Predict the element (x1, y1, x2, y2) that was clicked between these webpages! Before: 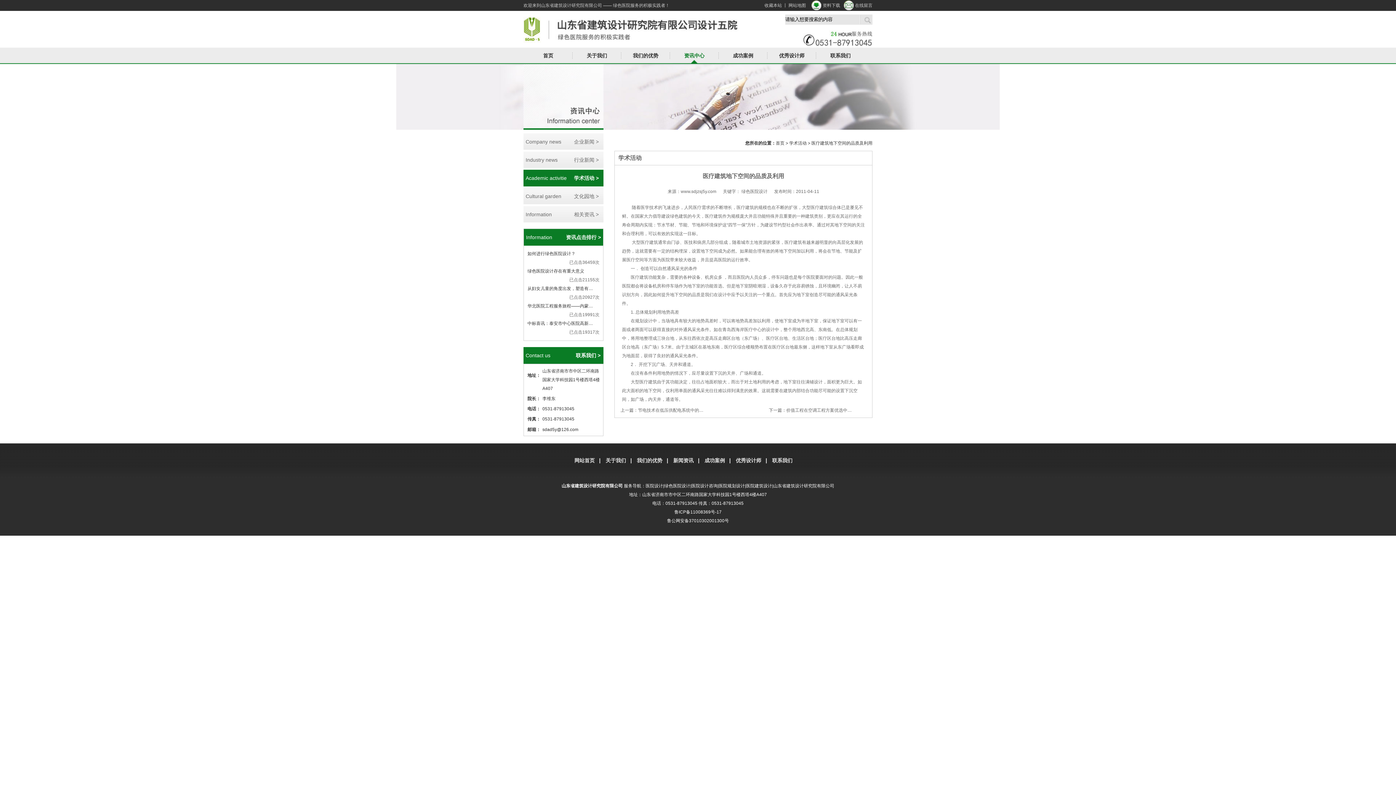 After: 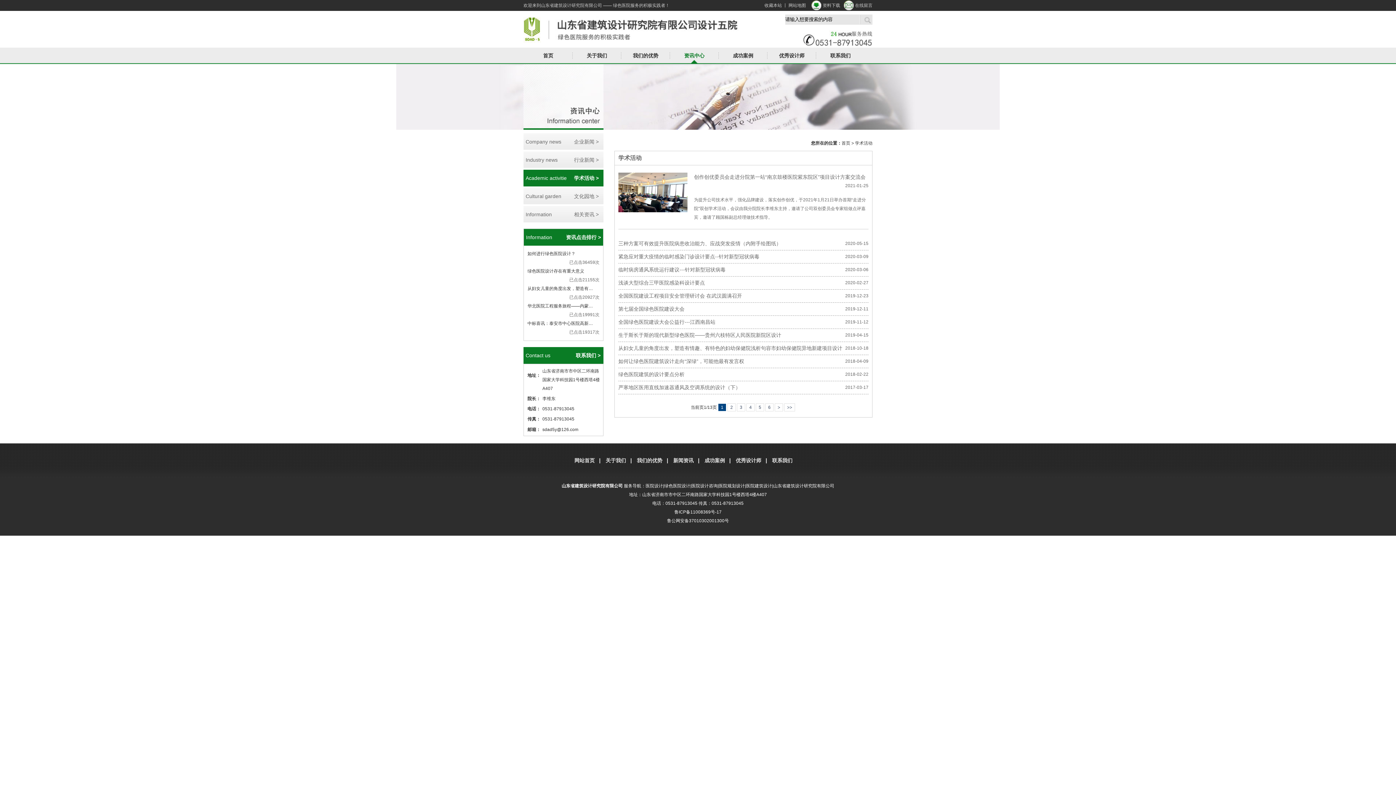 Action: label: 学术活动 bbox: (789, 140, 806, 145)